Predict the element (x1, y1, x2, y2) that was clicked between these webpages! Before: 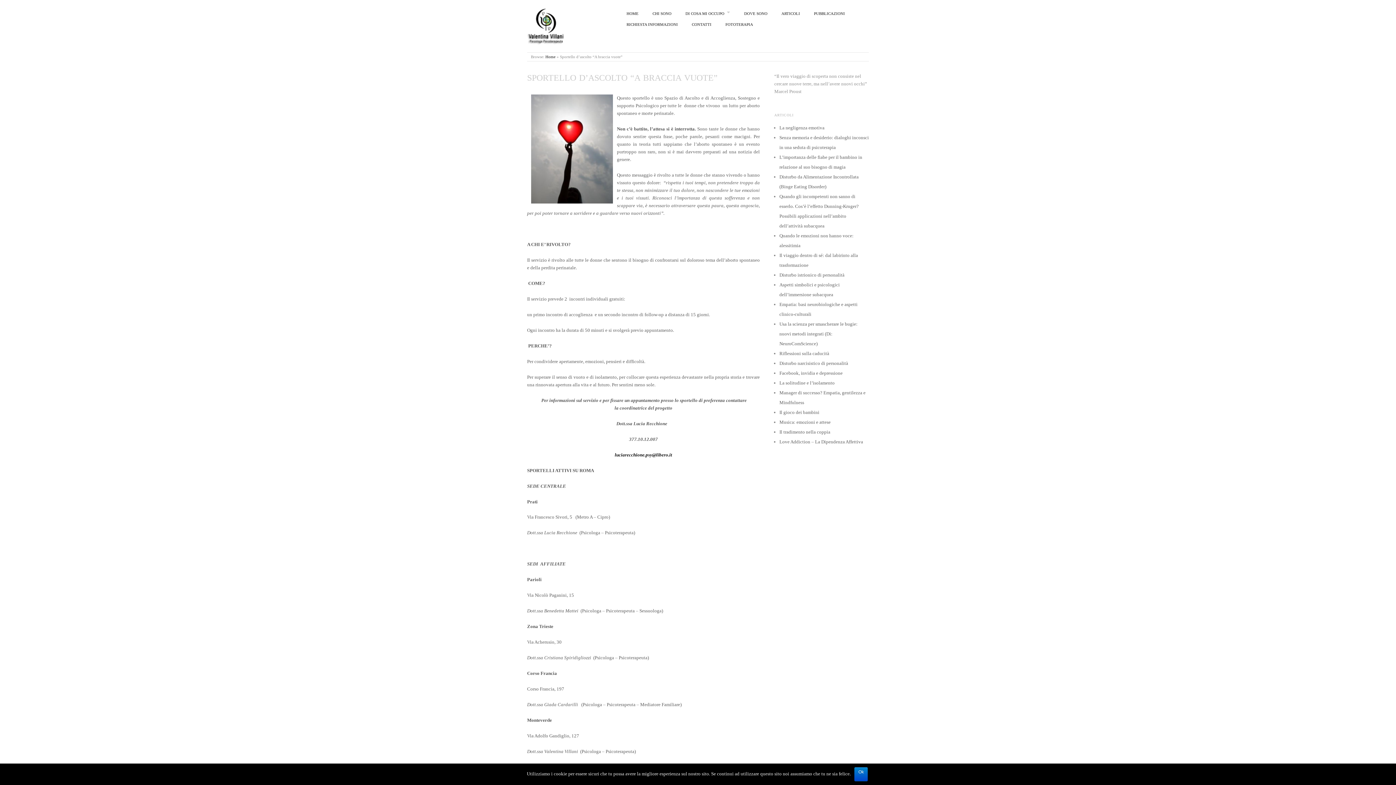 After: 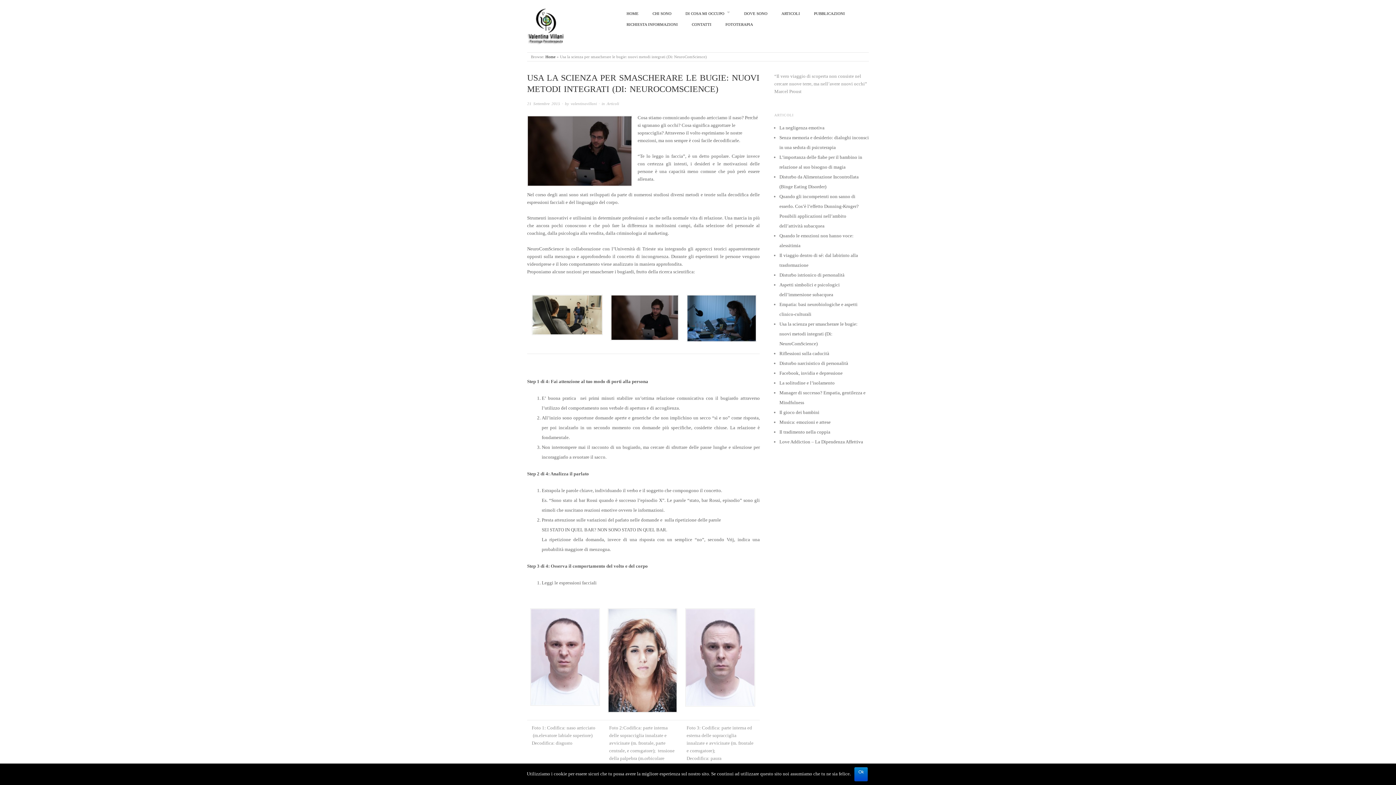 Action: bbox: (779, 321, 857, 346) label: Usa la scienza per smascherare le bugie: nuovi metodi integrati (Di: NeuroComScience)